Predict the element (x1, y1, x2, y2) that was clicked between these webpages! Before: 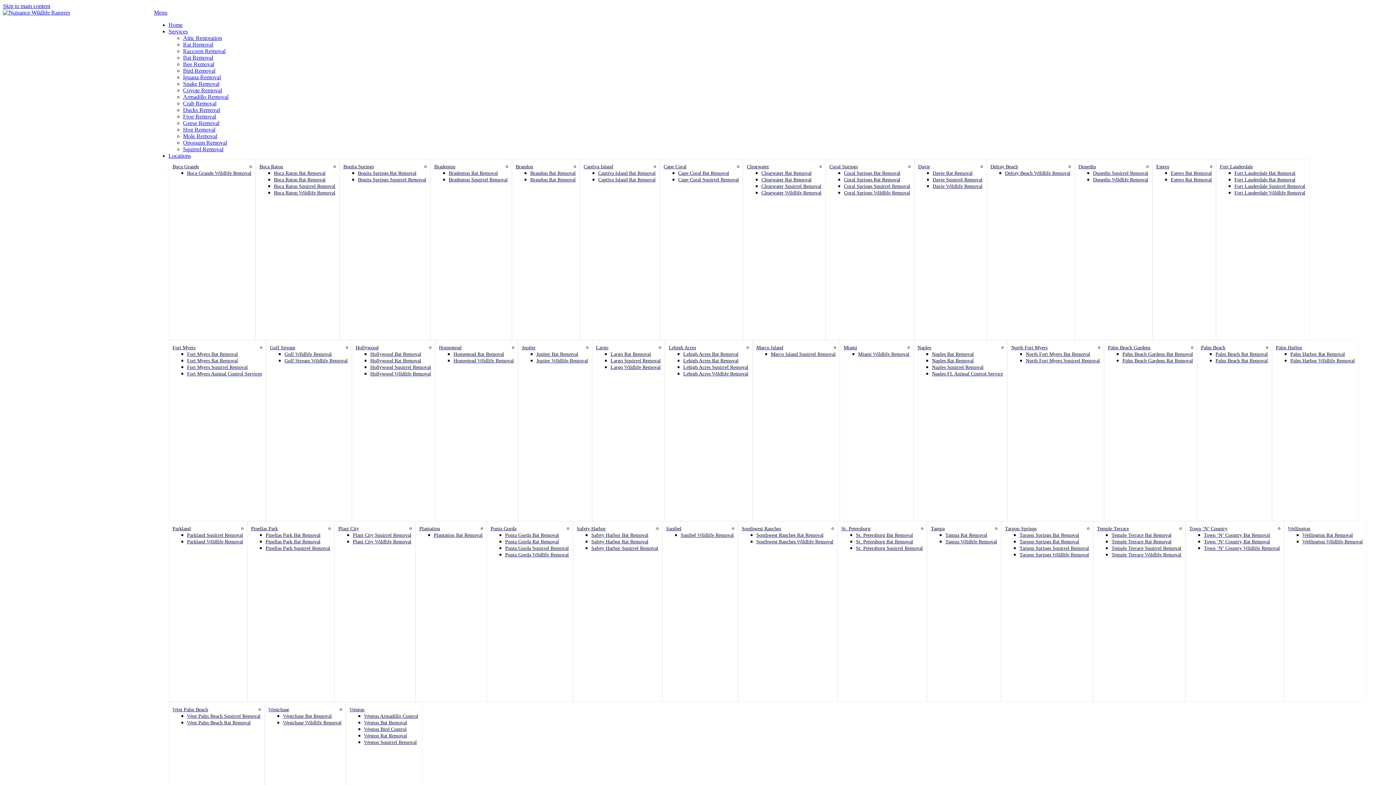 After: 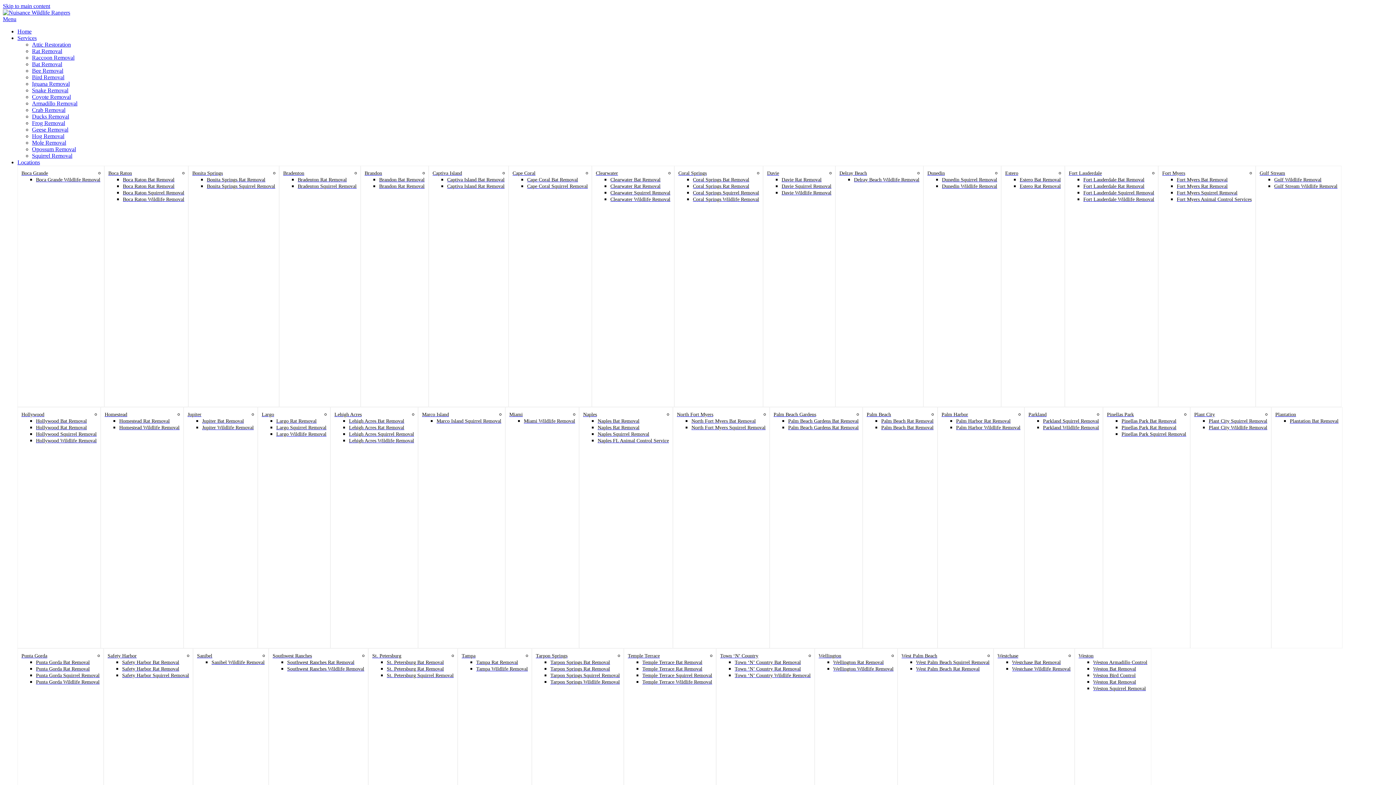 Action: label: Weston Rat Removal bbox: (364, 732, 407, 738)